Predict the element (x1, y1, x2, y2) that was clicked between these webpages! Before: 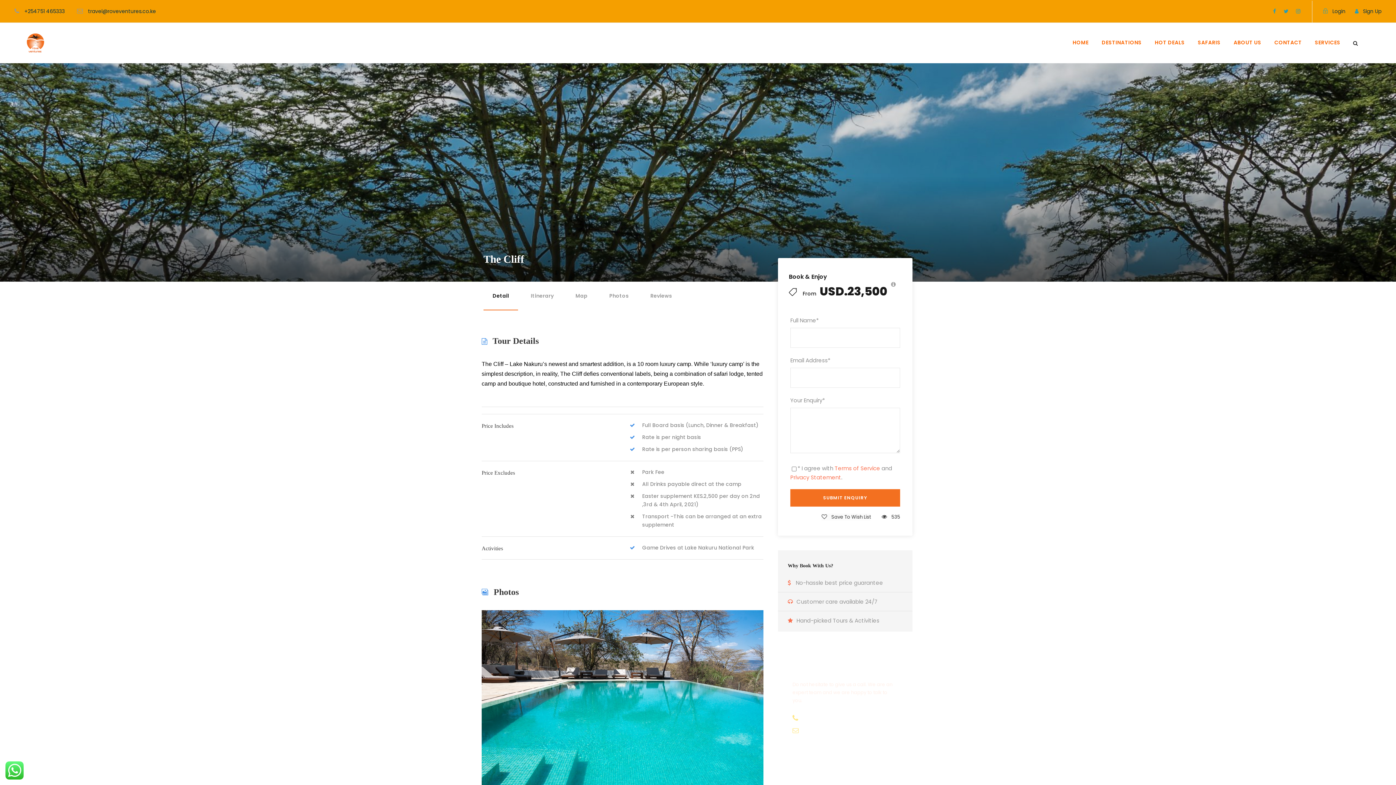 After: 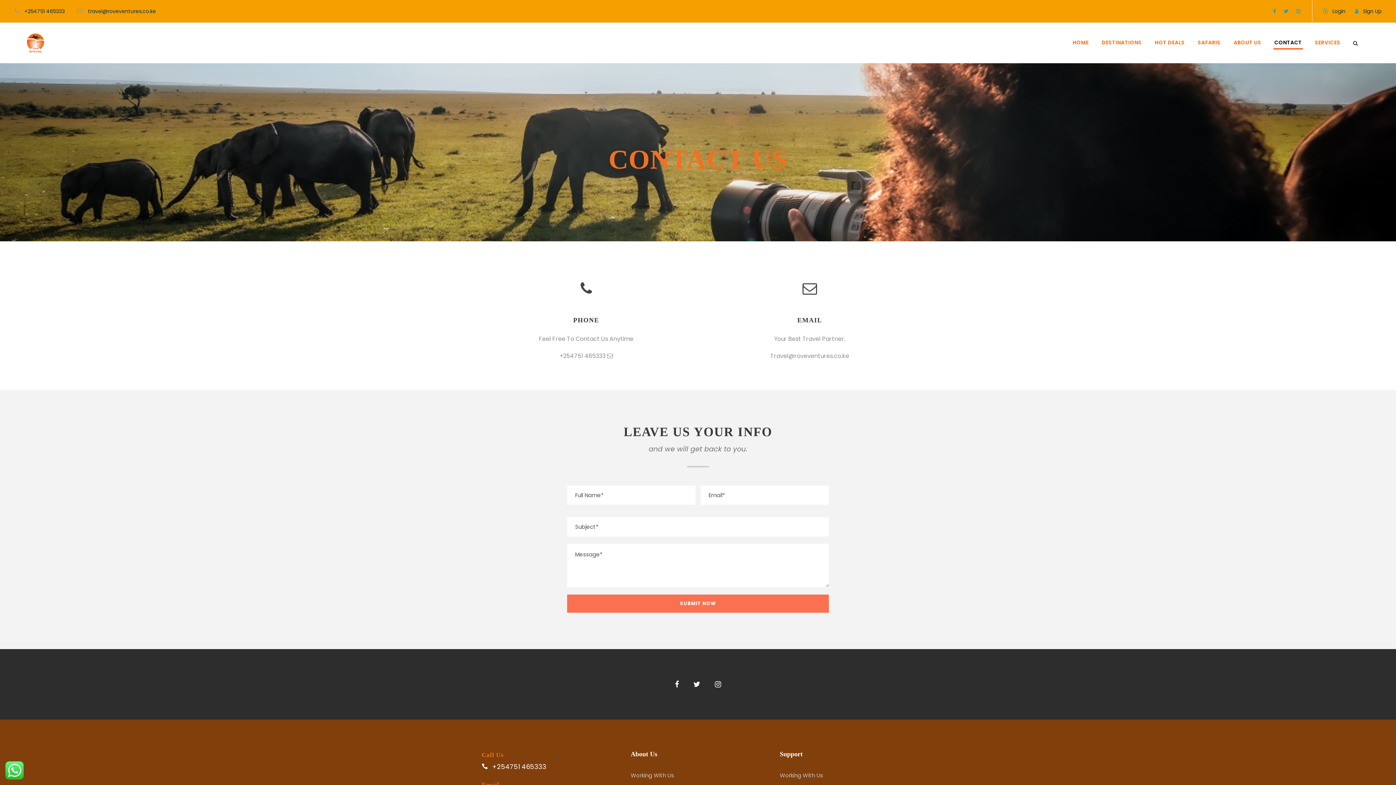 Action: label: CONTACT bbox: (1274, 38, 1302, 49)